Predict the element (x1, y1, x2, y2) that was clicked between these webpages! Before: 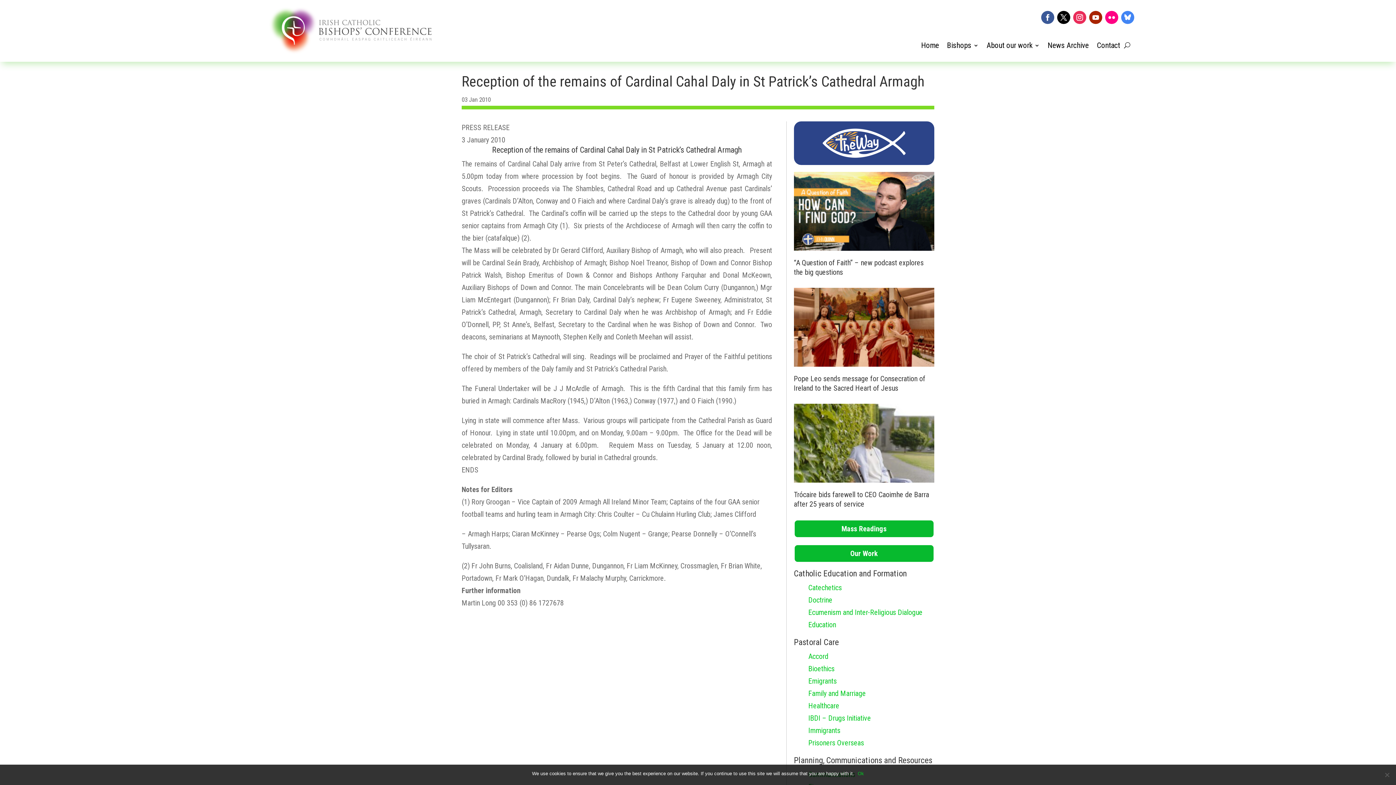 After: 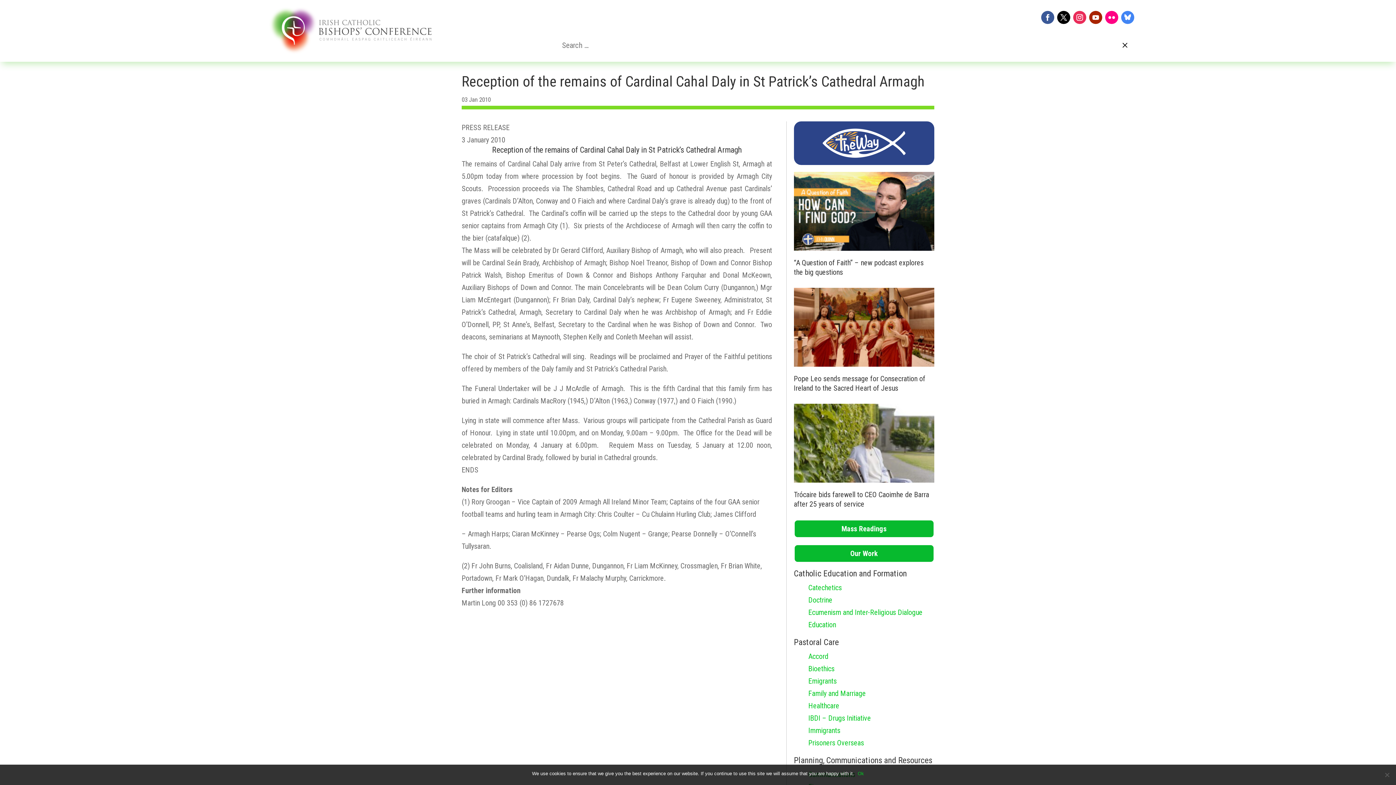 Action: bbox: (1124, 39, 1130, 50)